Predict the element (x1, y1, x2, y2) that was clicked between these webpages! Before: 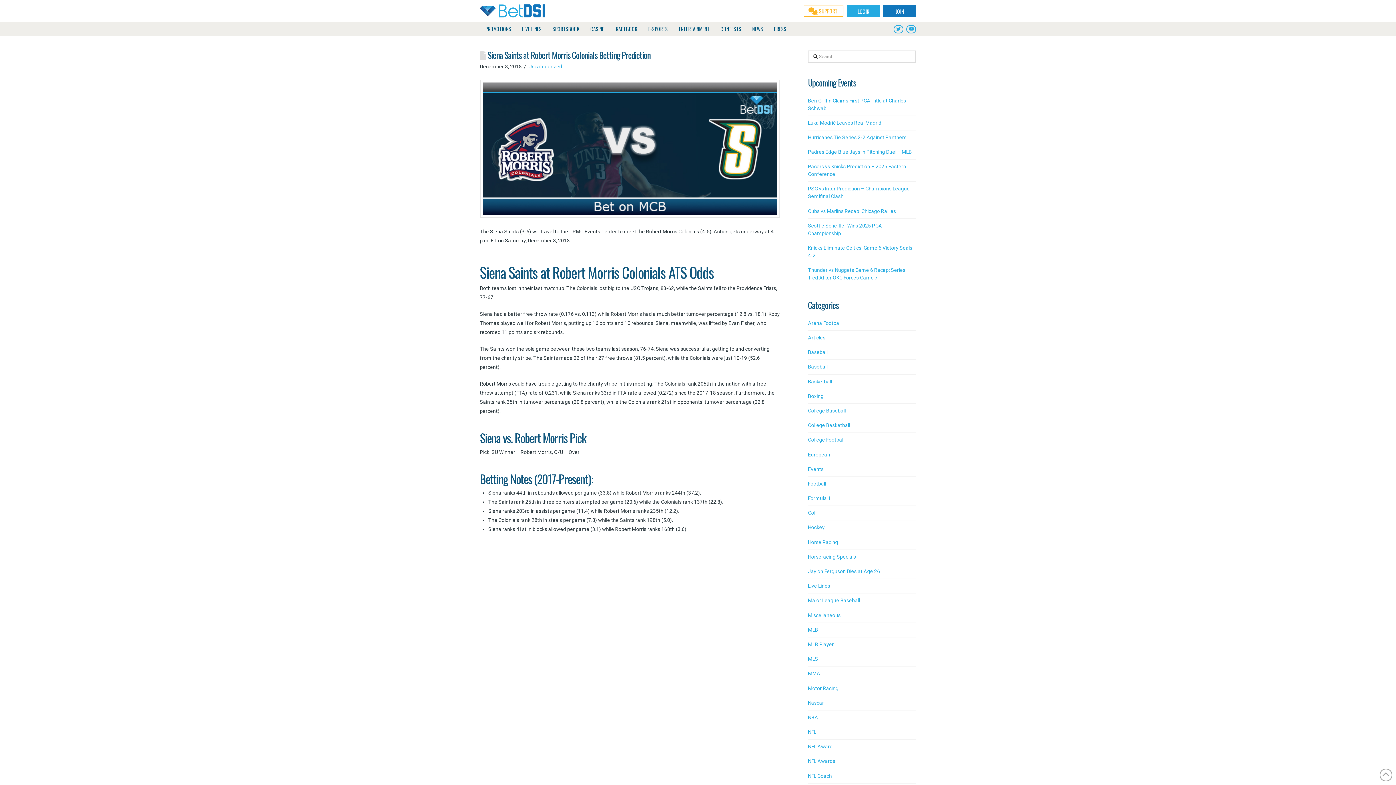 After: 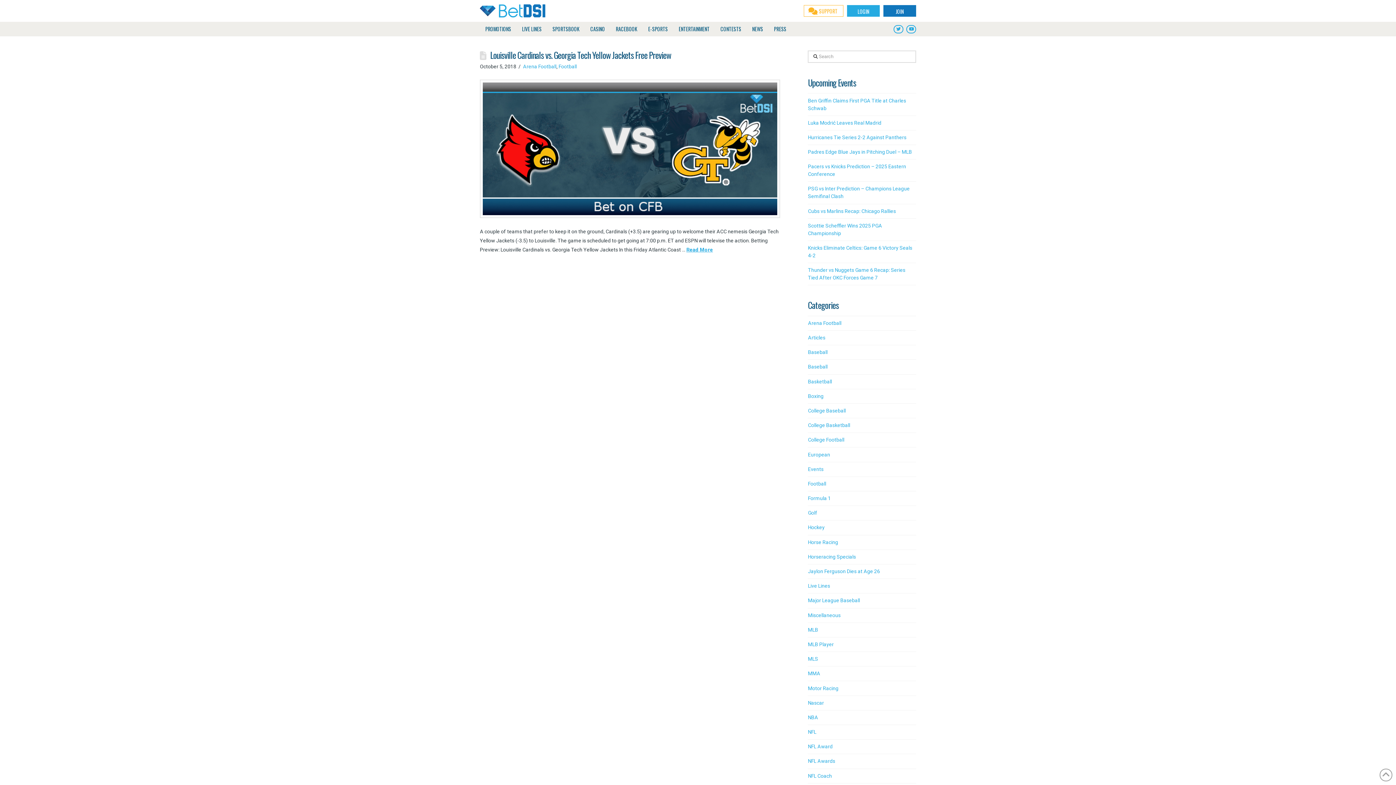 Action: label: Arena Football bbox: (808, 319, 841, 327)